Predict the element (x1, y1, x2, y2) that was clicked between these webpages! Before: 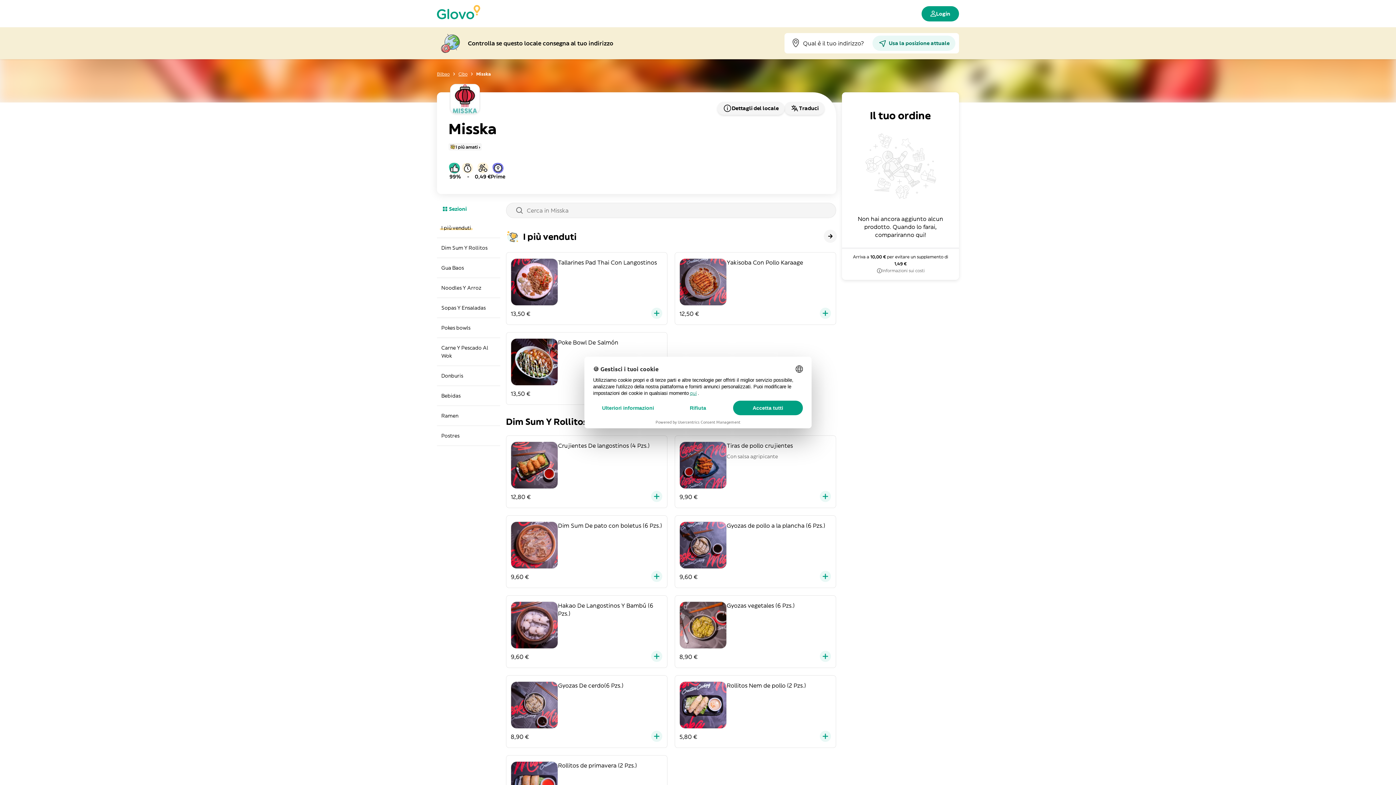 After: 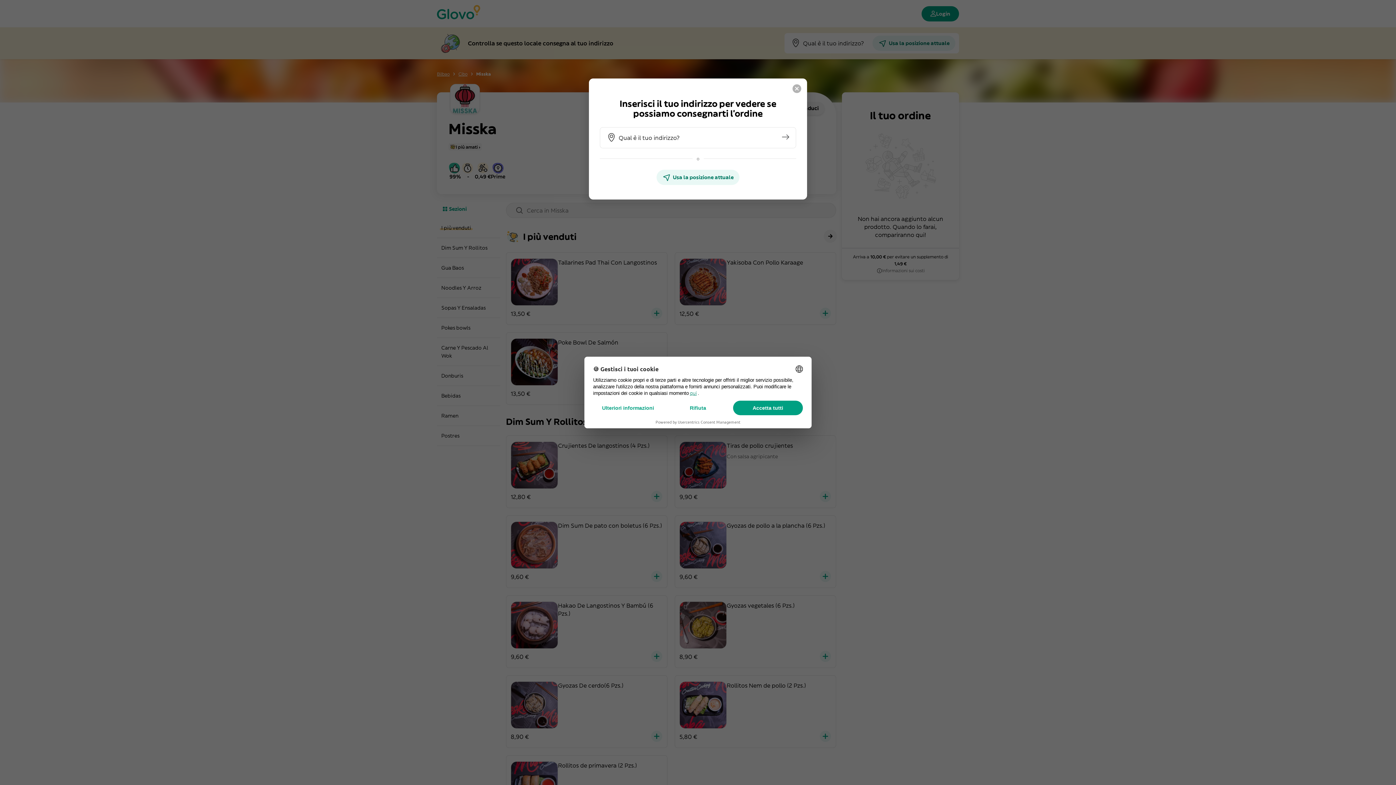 Action: bbox: (651, 306, 662, 320)